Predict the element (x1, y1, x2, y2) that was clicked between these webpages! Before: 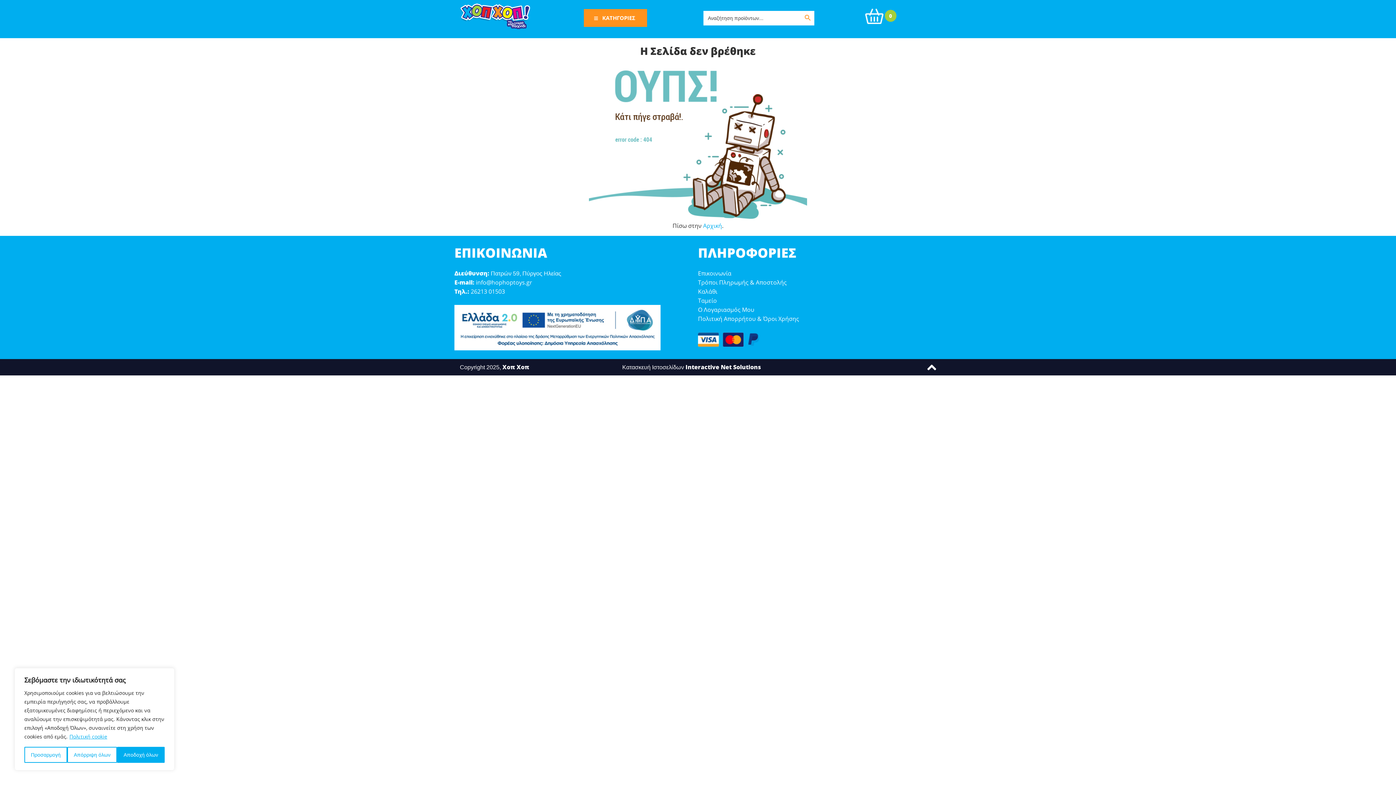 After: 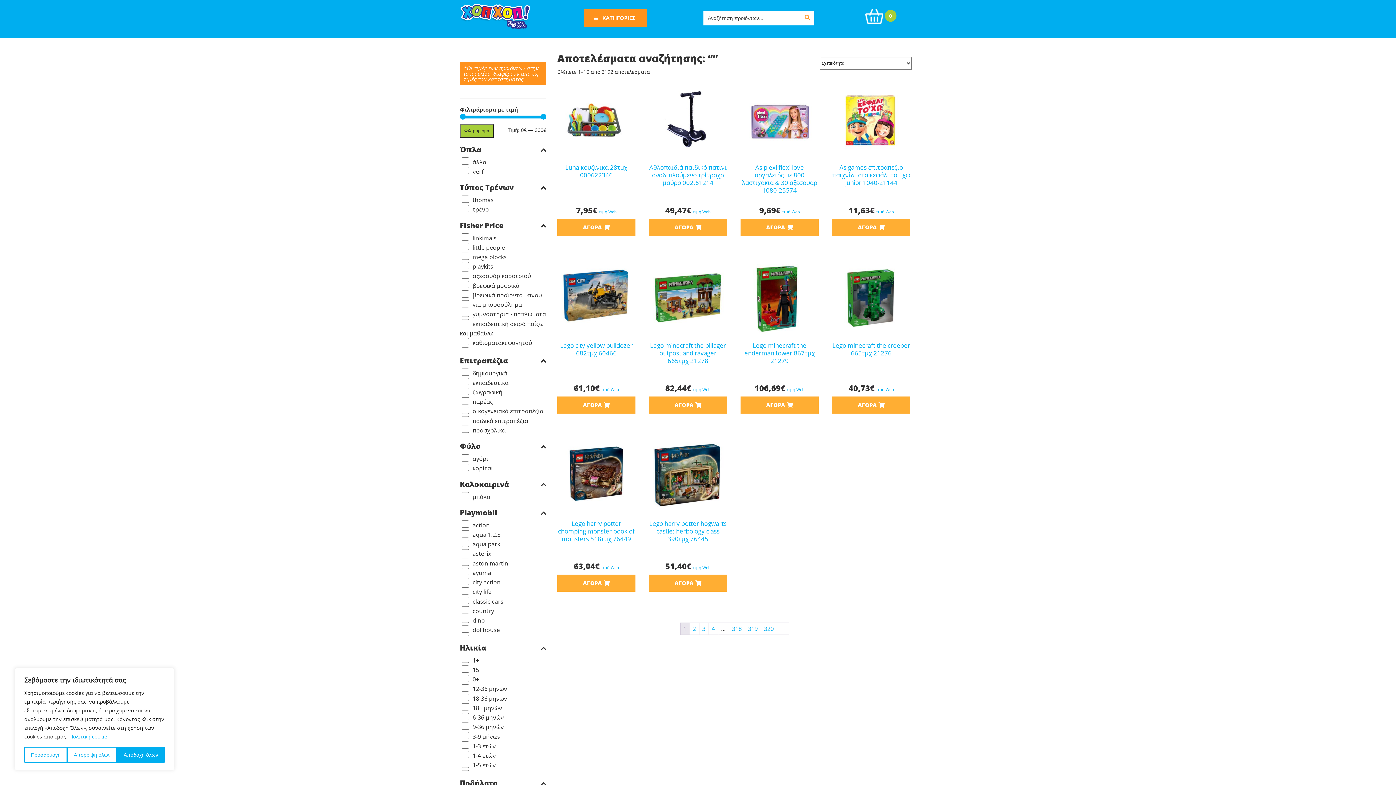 Action: bbox: (801, 10, 814, 25) label: Search Button